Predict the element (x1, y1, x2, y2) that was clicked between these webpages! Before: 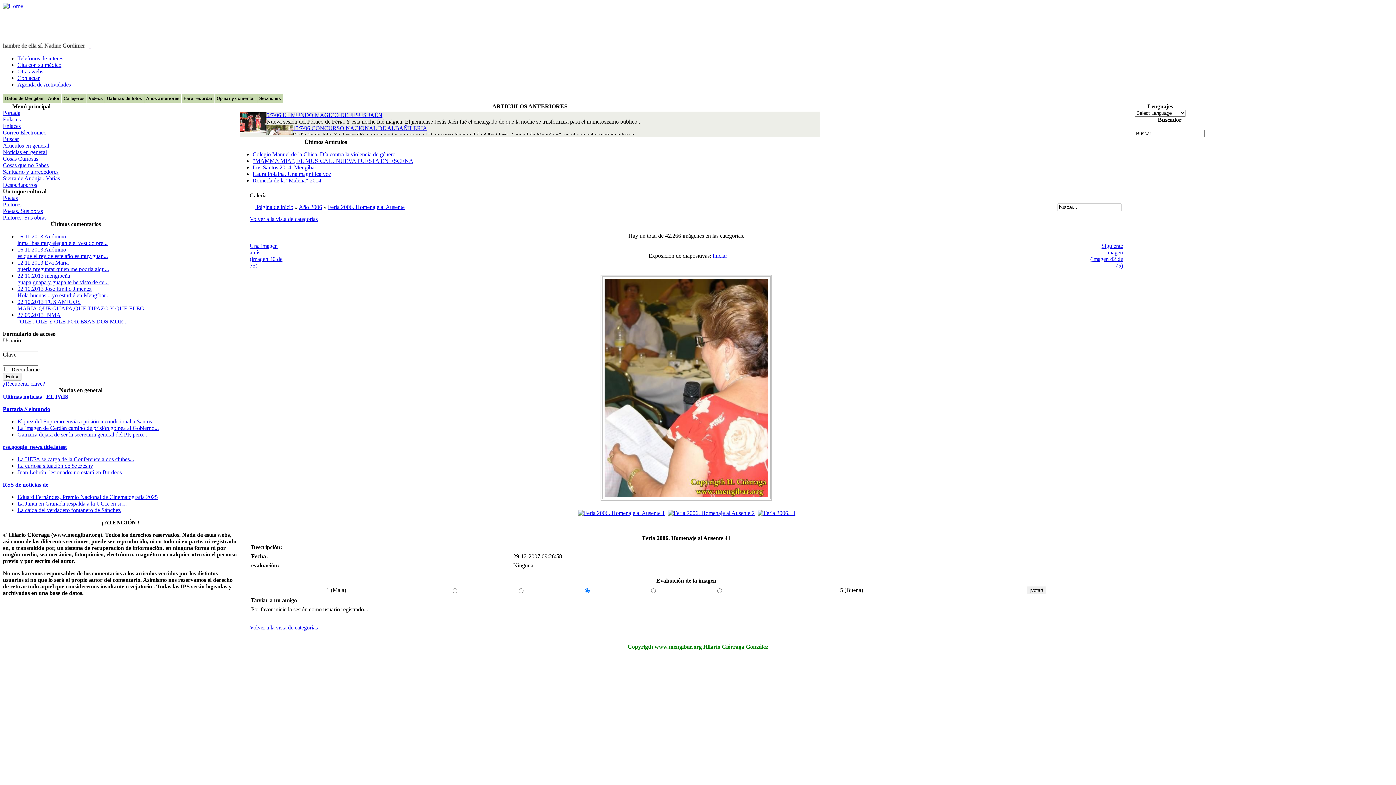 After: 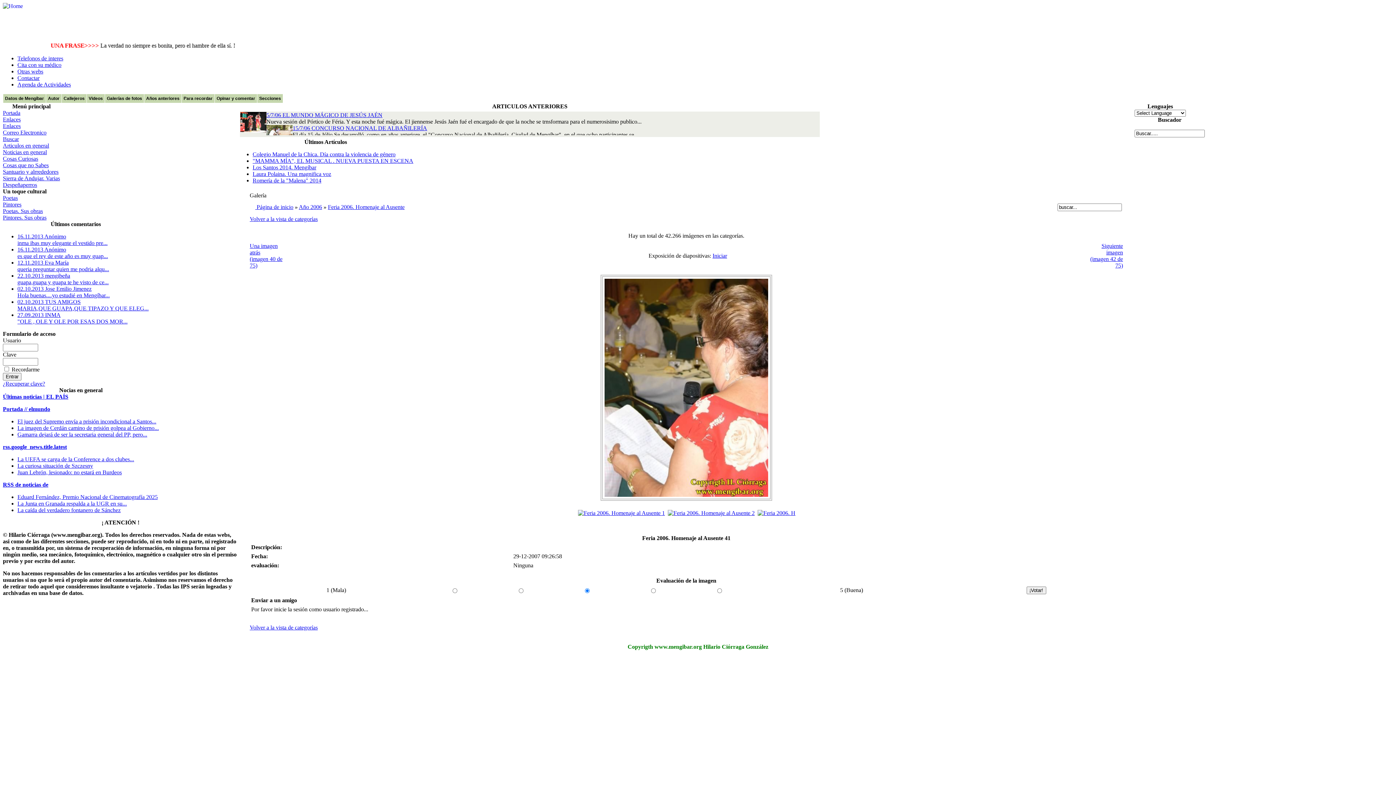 Action: bbox: (17, 500, 126, 506) label: La Junta en Granada respalda a la UGR en su...